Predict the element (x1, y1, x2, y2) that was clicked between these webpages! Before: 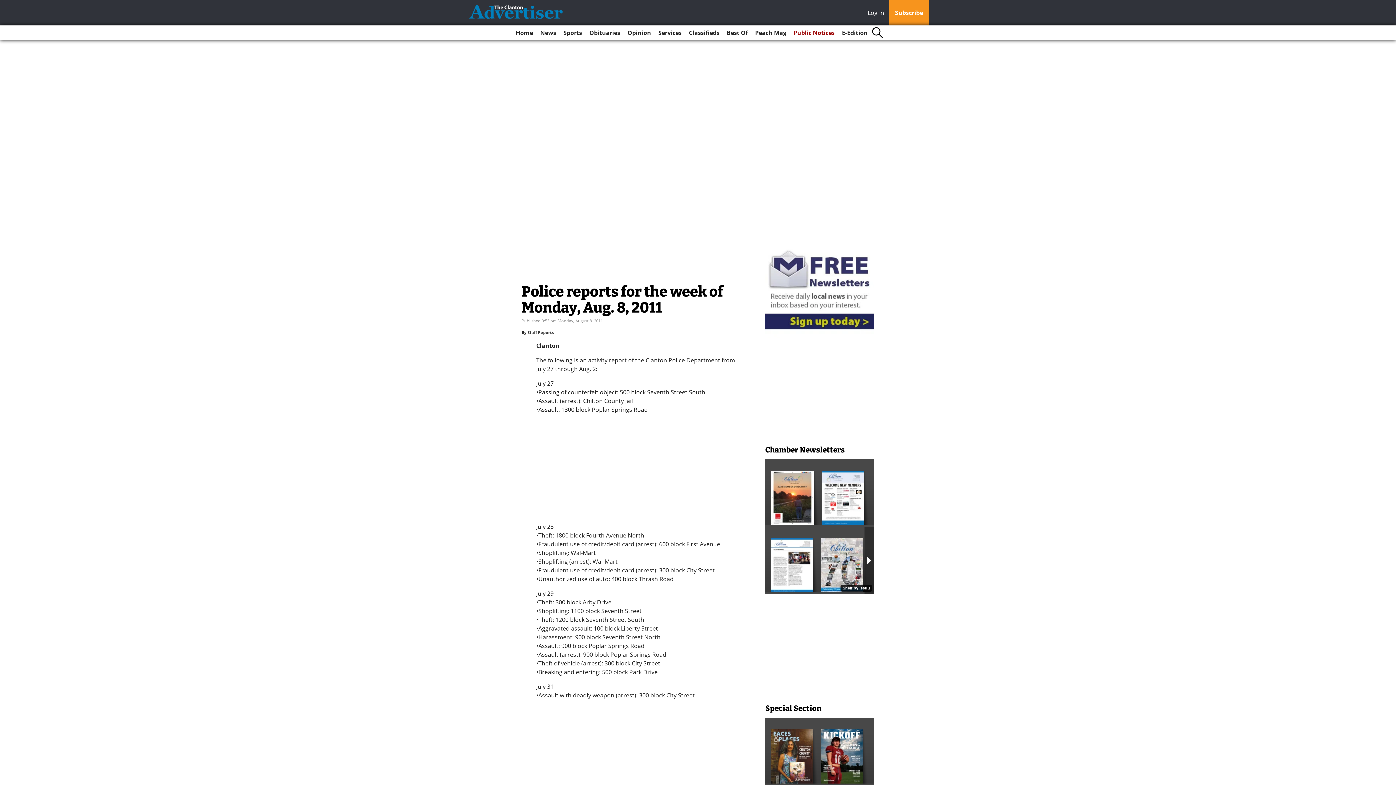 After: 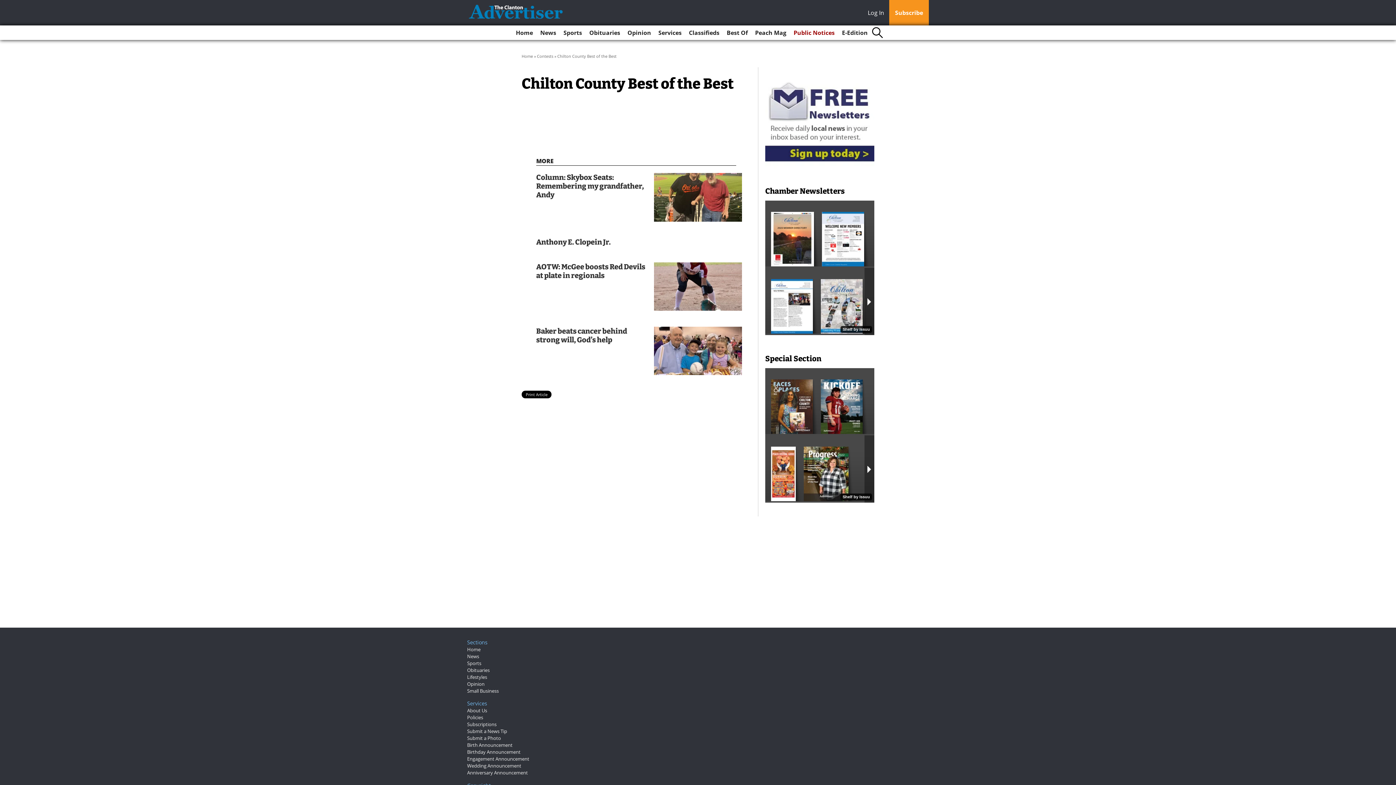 Action: label: Best Of bbox: (724, 25, 750, 40)